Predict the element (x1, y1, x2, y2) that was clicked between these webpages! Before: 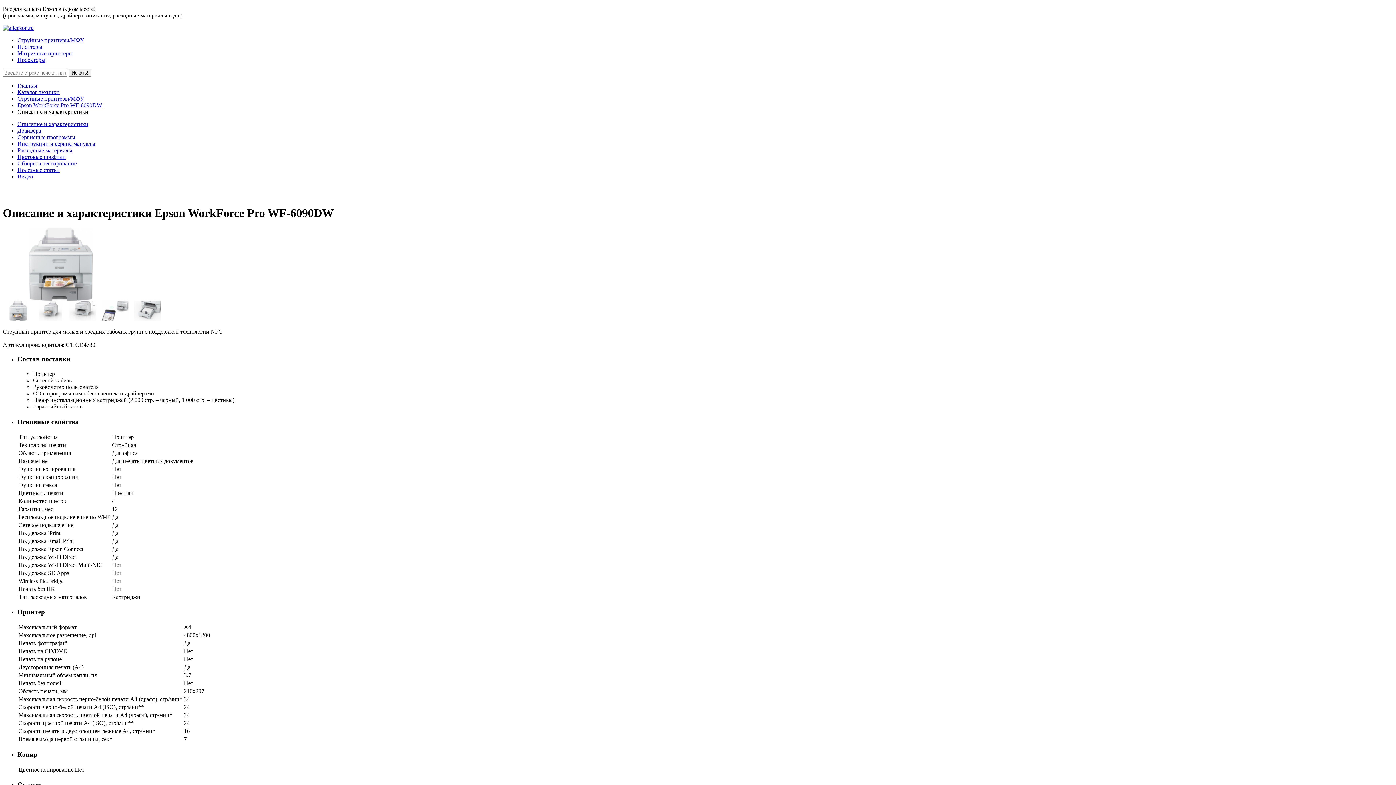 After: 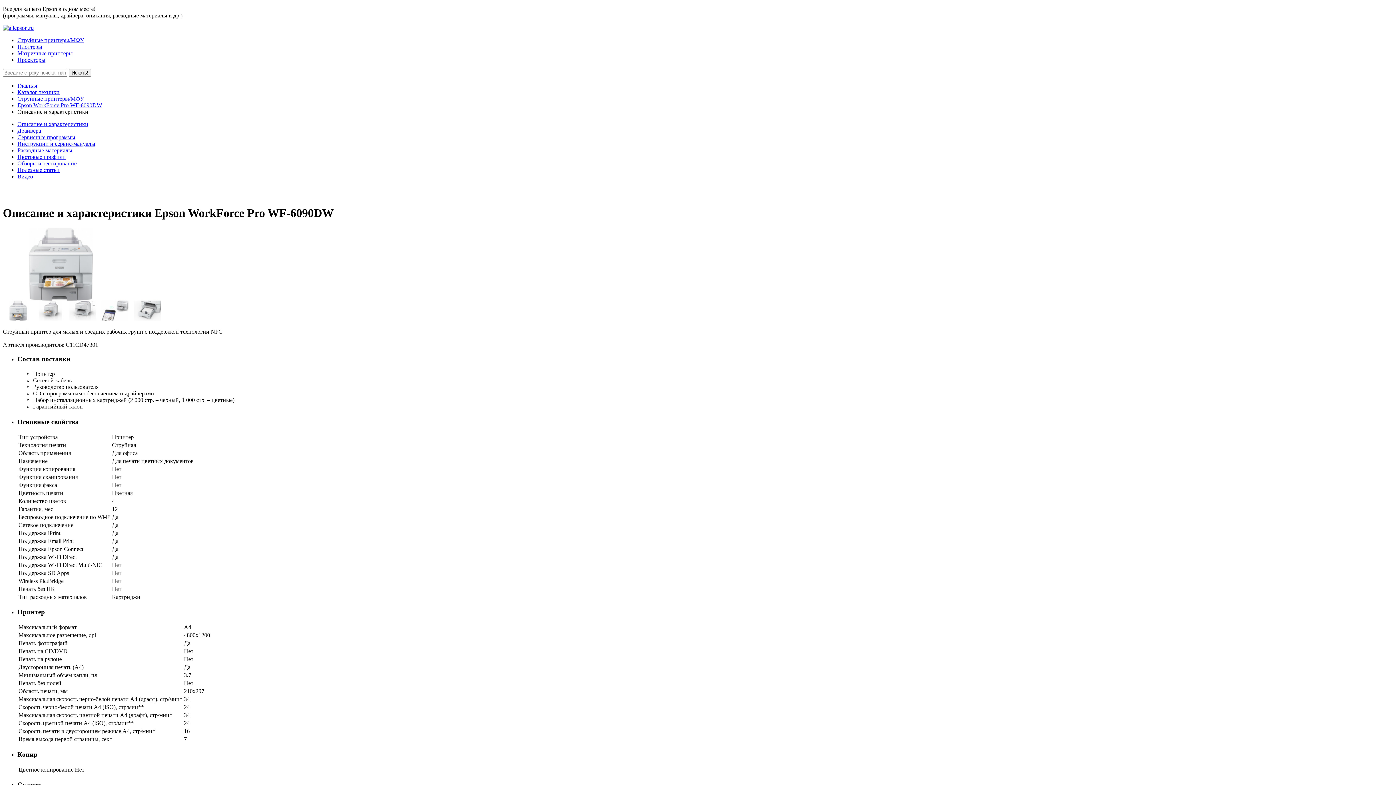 Action: bbox: (17, 102, 102, 108) label: Epson WorkForce Pro WF-6090DW